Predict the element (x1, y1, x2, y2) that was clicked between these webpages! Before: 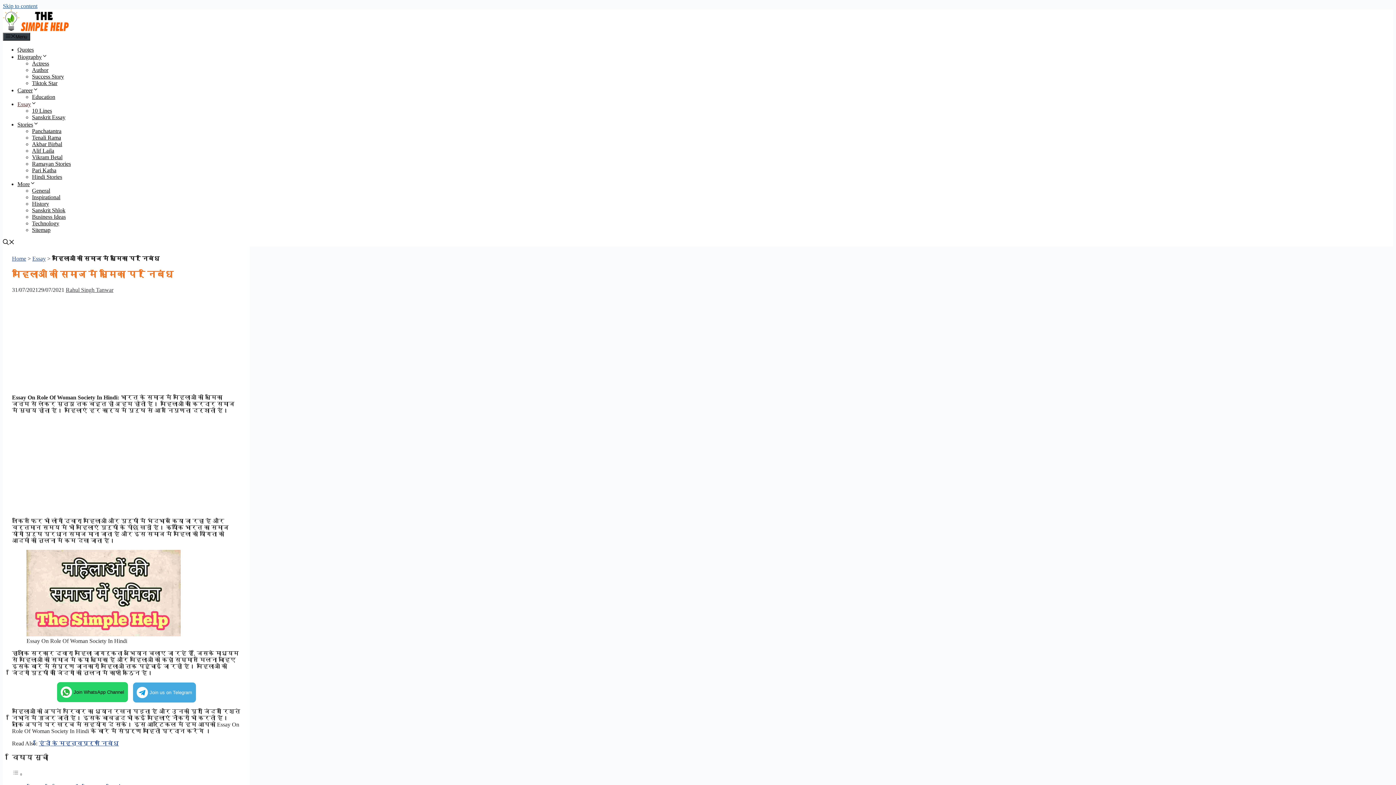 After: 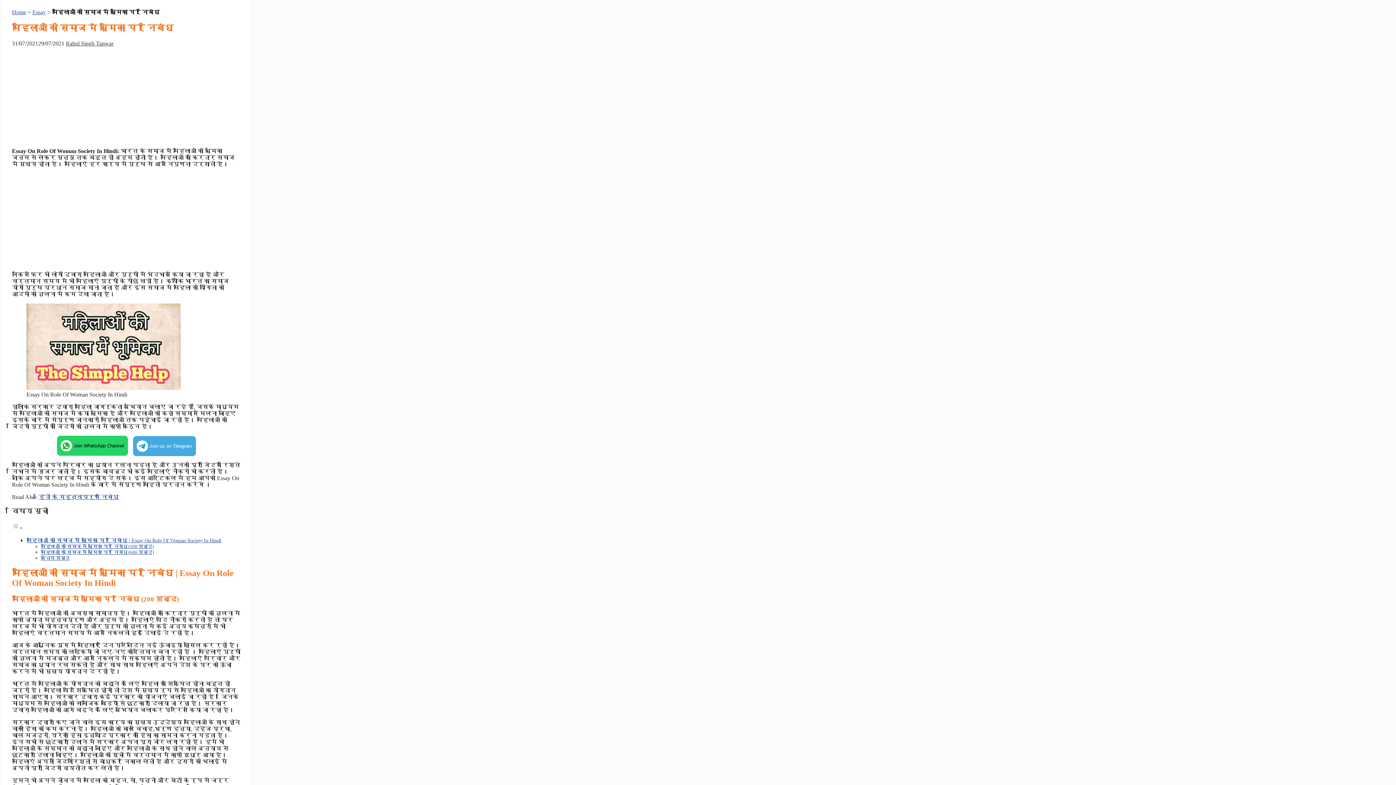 Action: bbox: (2, 2, 37, 9) label: Skip to content